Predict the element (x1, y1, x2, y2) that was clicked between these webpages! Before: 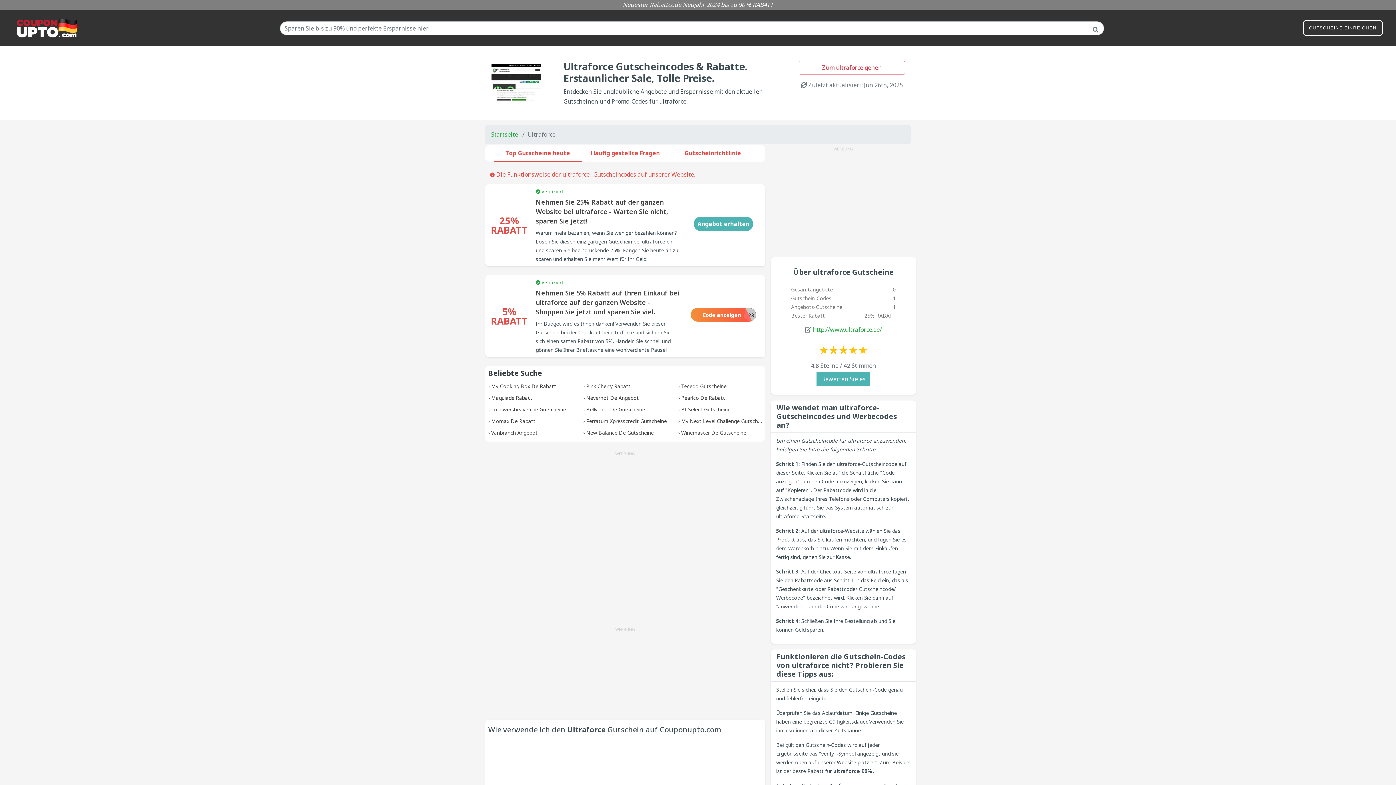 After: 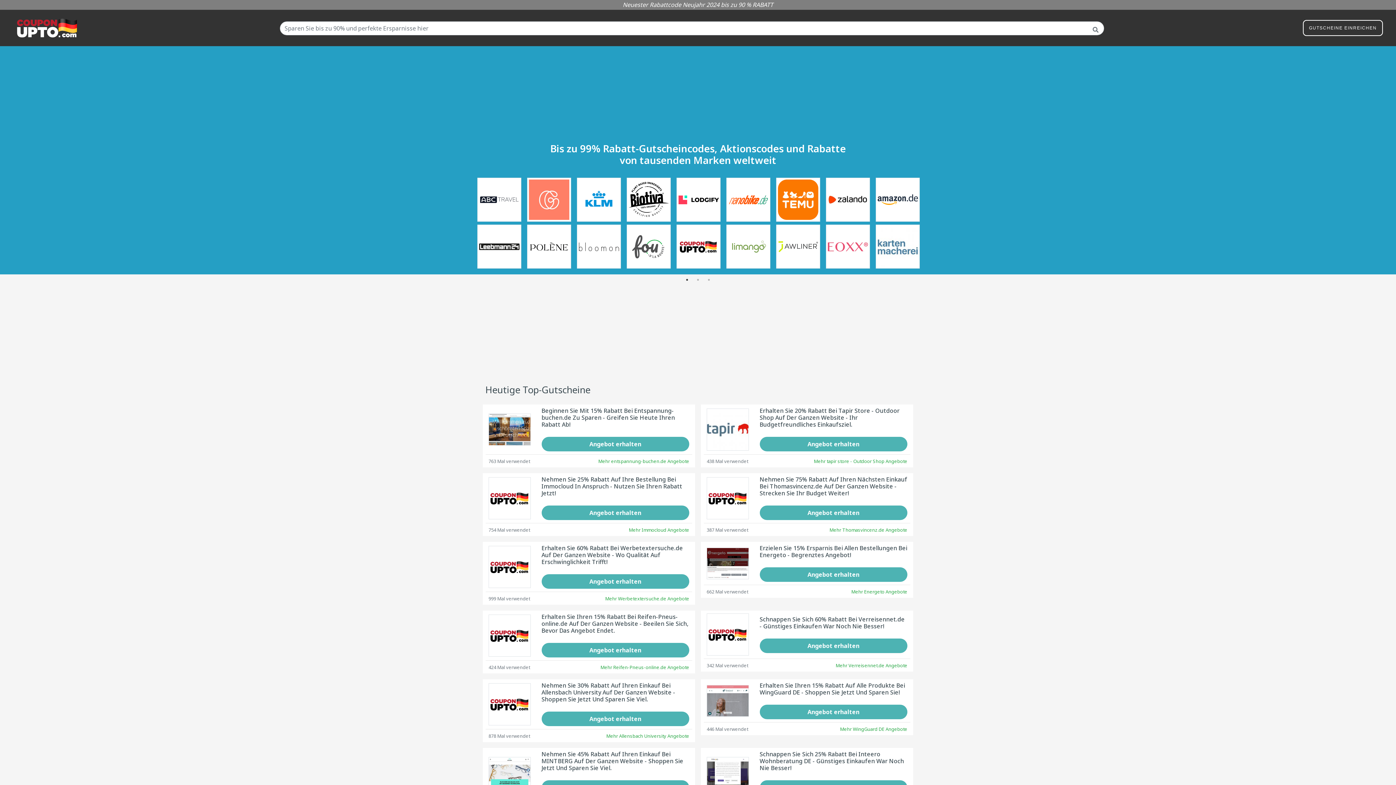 Action: bbox: (17, 23, 77, 31)